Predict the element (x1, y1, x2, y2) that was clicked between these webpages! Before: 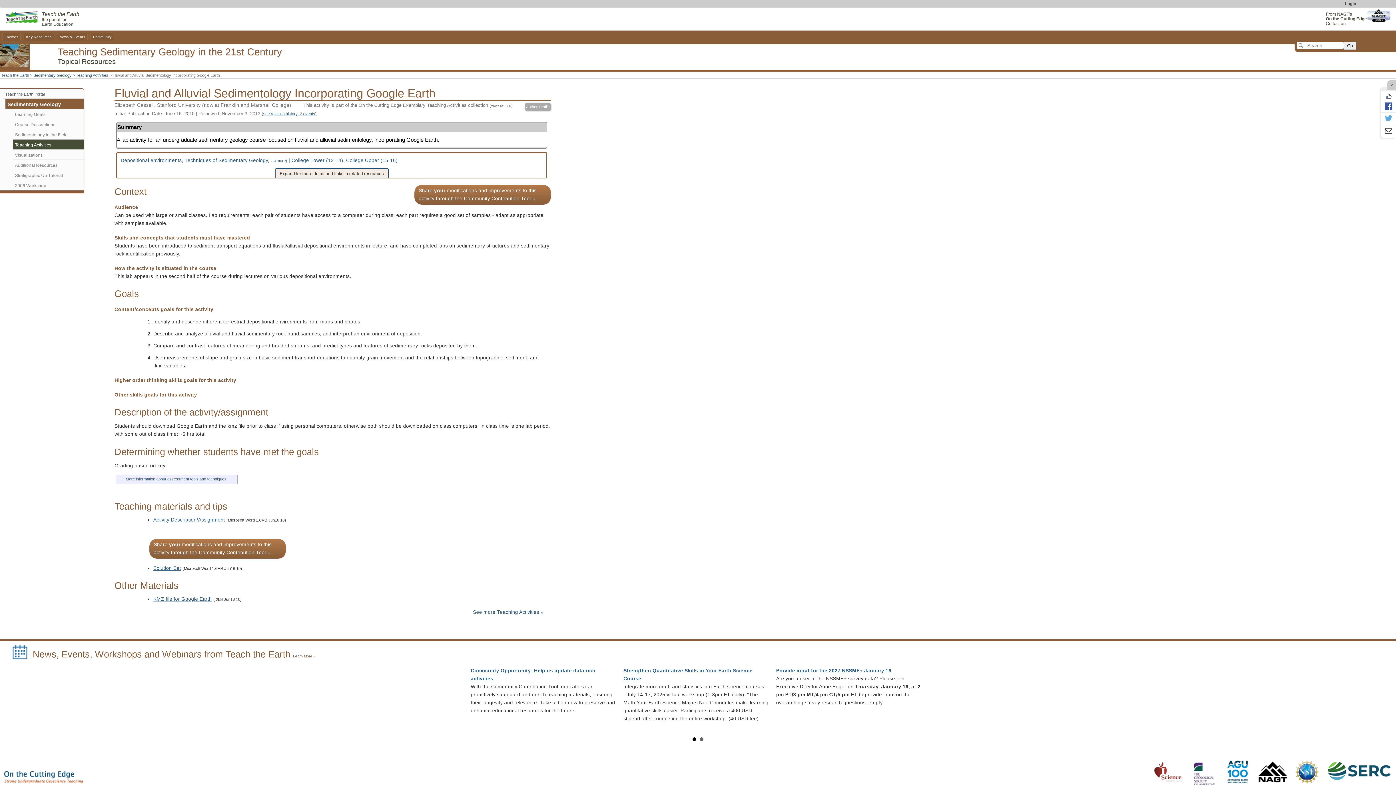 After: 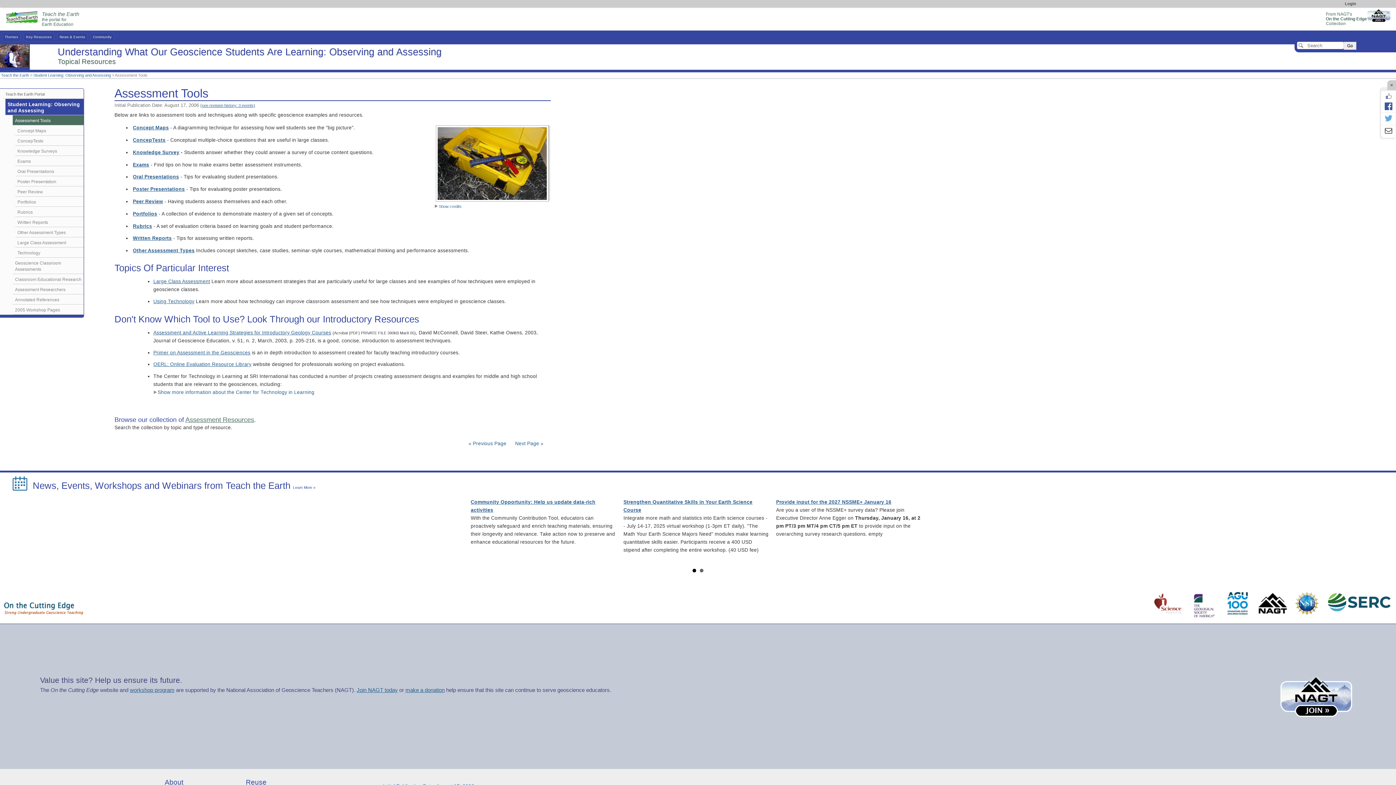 Action: label: More information about assessment tools and techniques. bbox: (115, 475, 237, 484)